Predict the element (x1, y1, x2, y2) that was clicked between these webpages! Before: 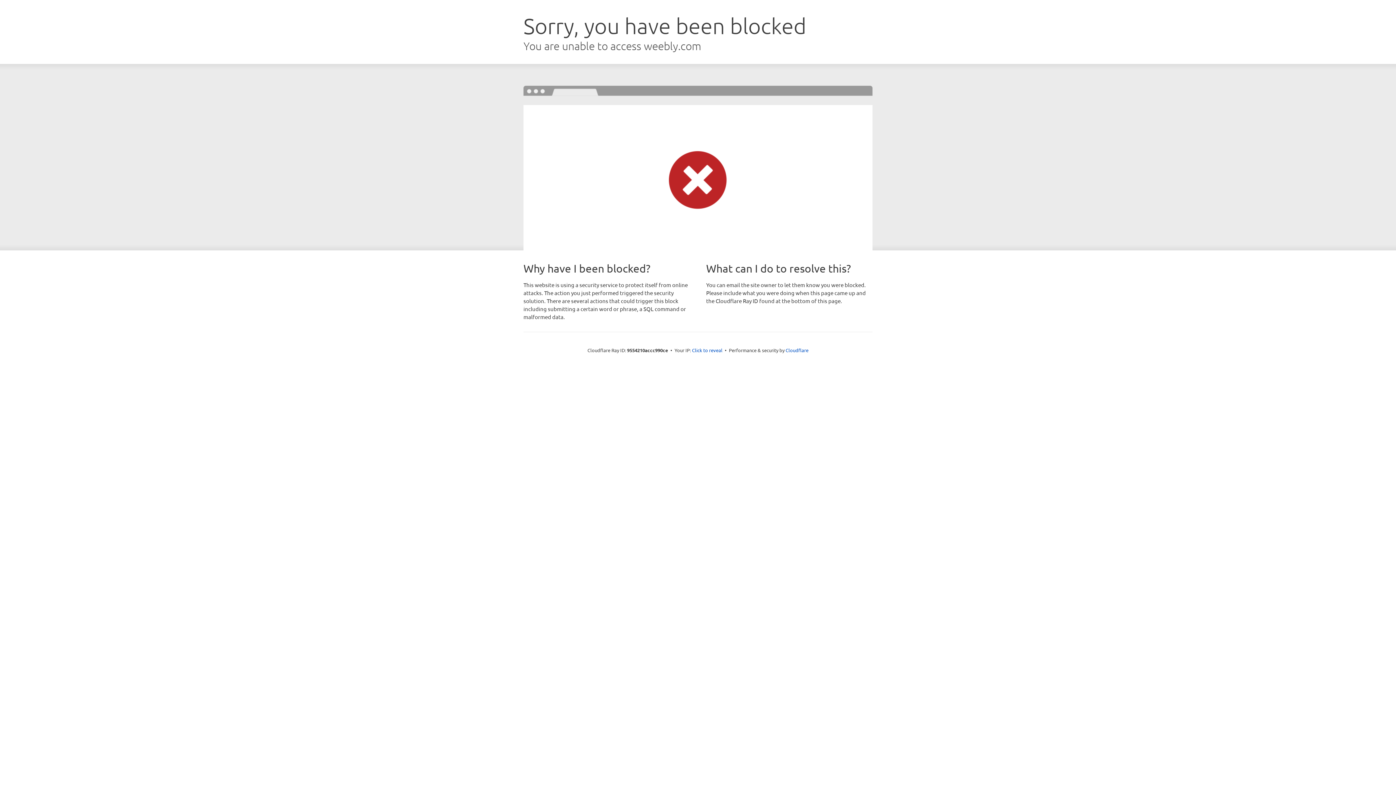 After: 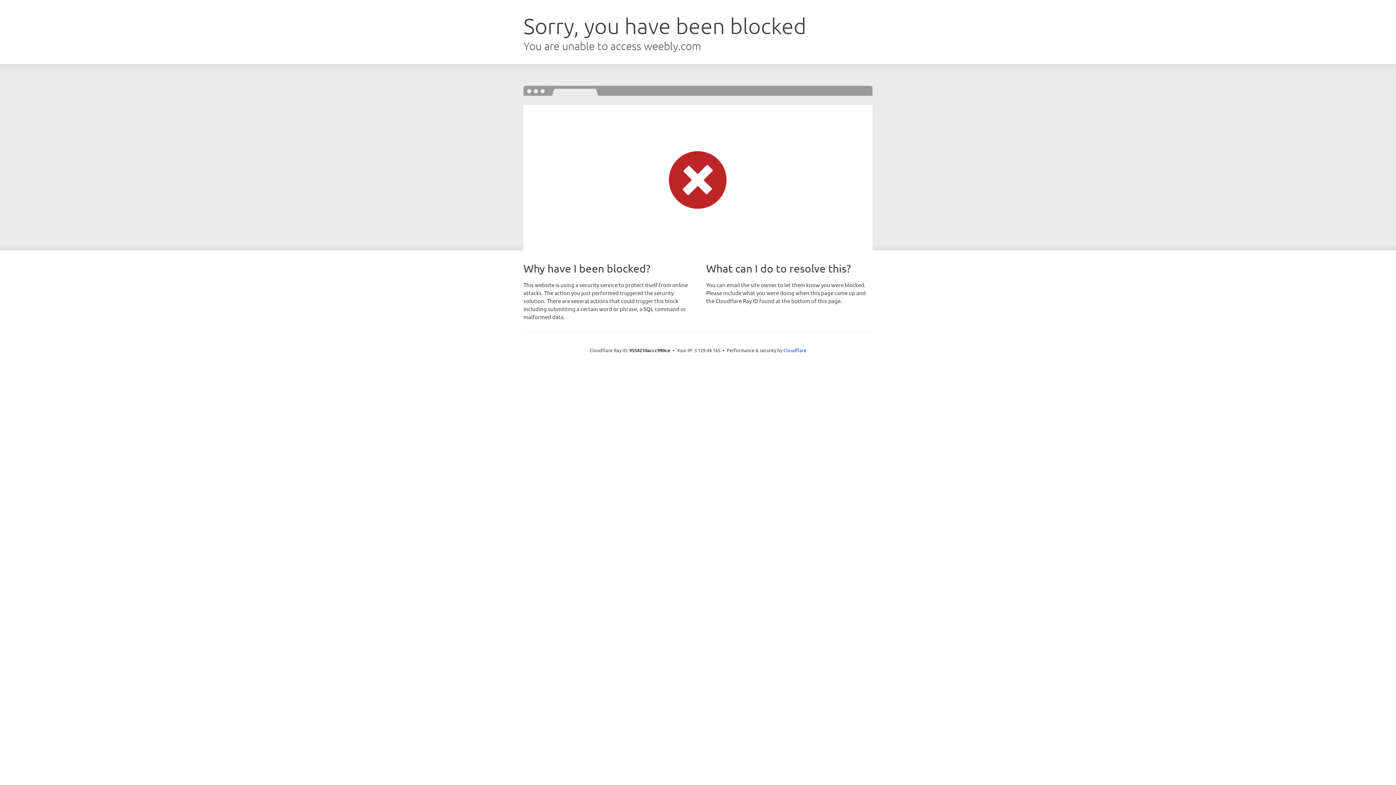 Action: bbox: (692, 346, 722, 353) label: Click to reveal